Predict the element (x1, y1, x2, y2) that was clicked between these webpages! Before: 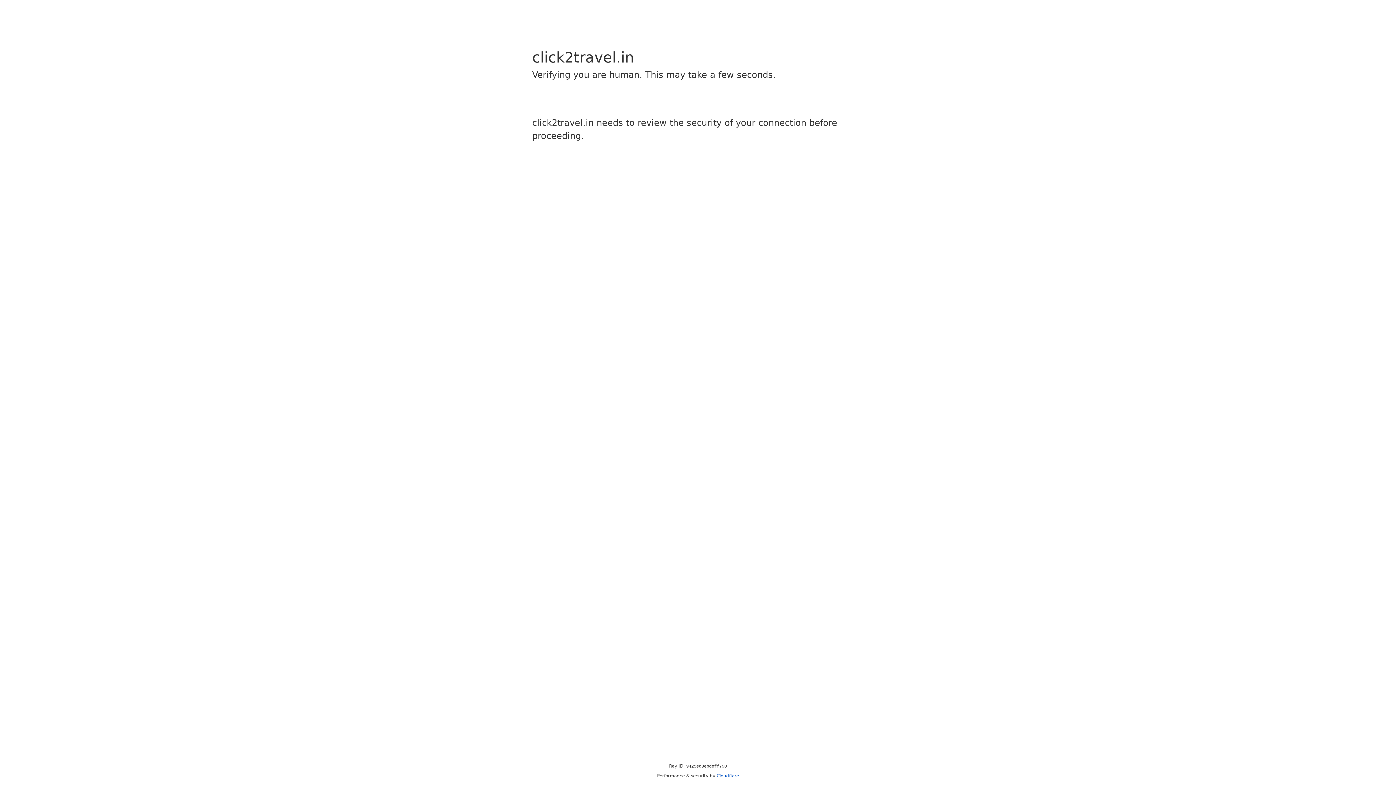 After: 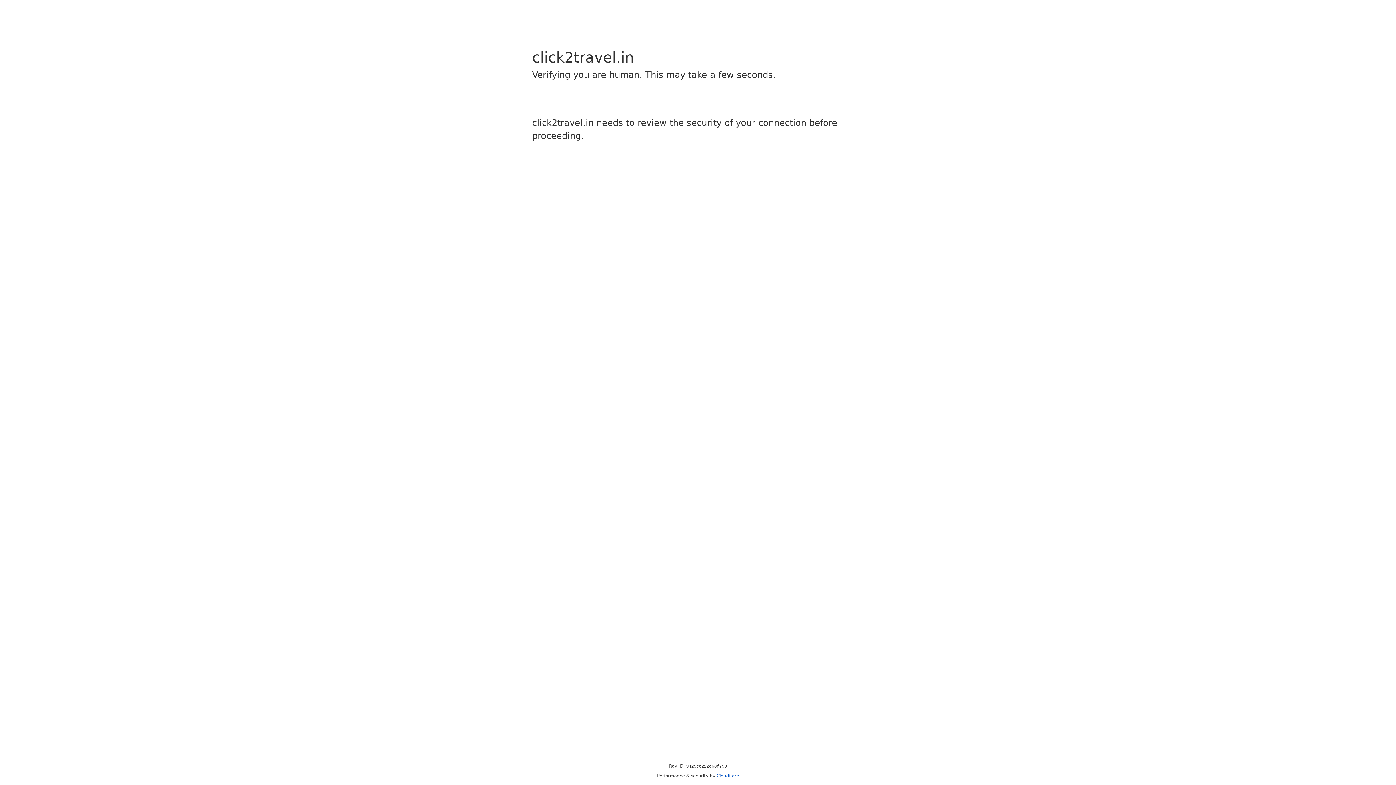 Action: label: Cloudflare bbox: (716, 773, 739, 778)